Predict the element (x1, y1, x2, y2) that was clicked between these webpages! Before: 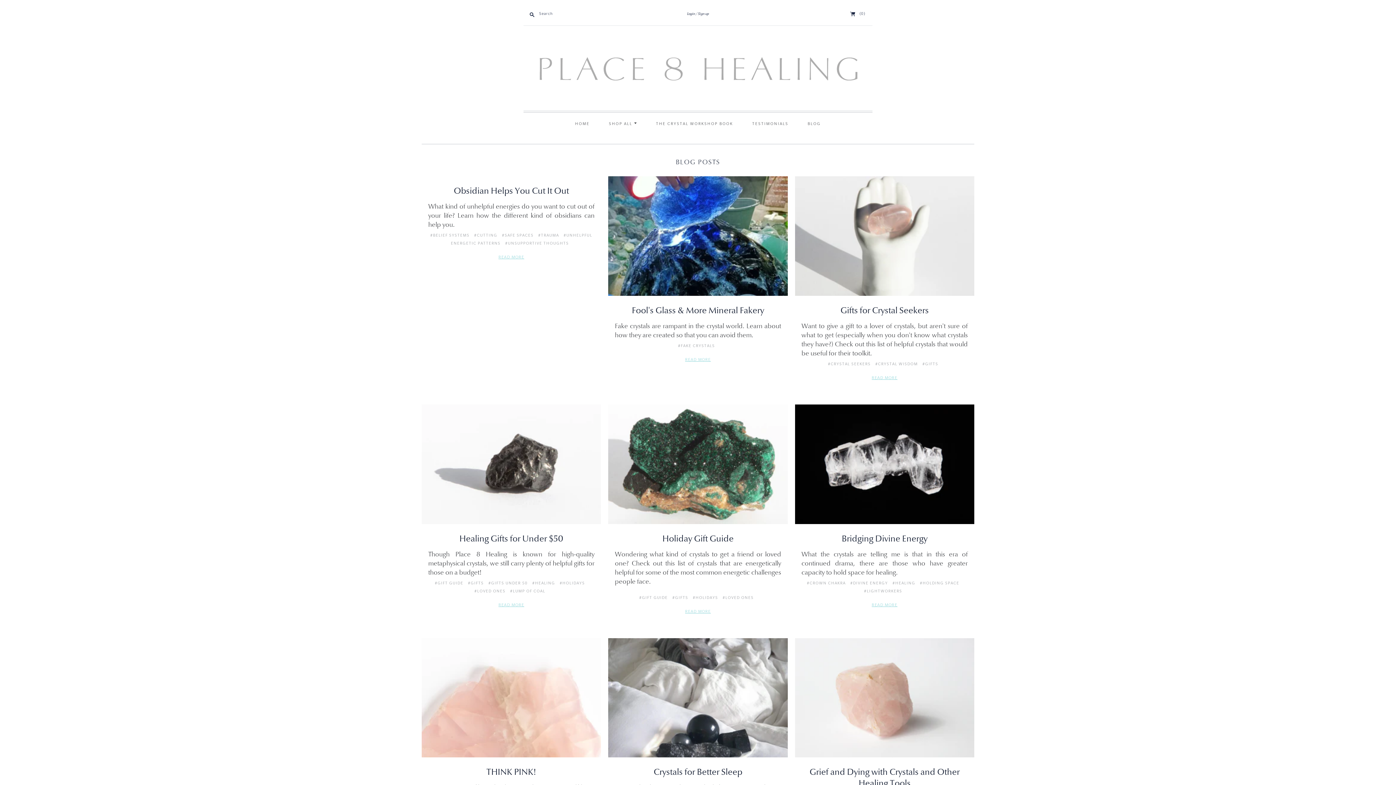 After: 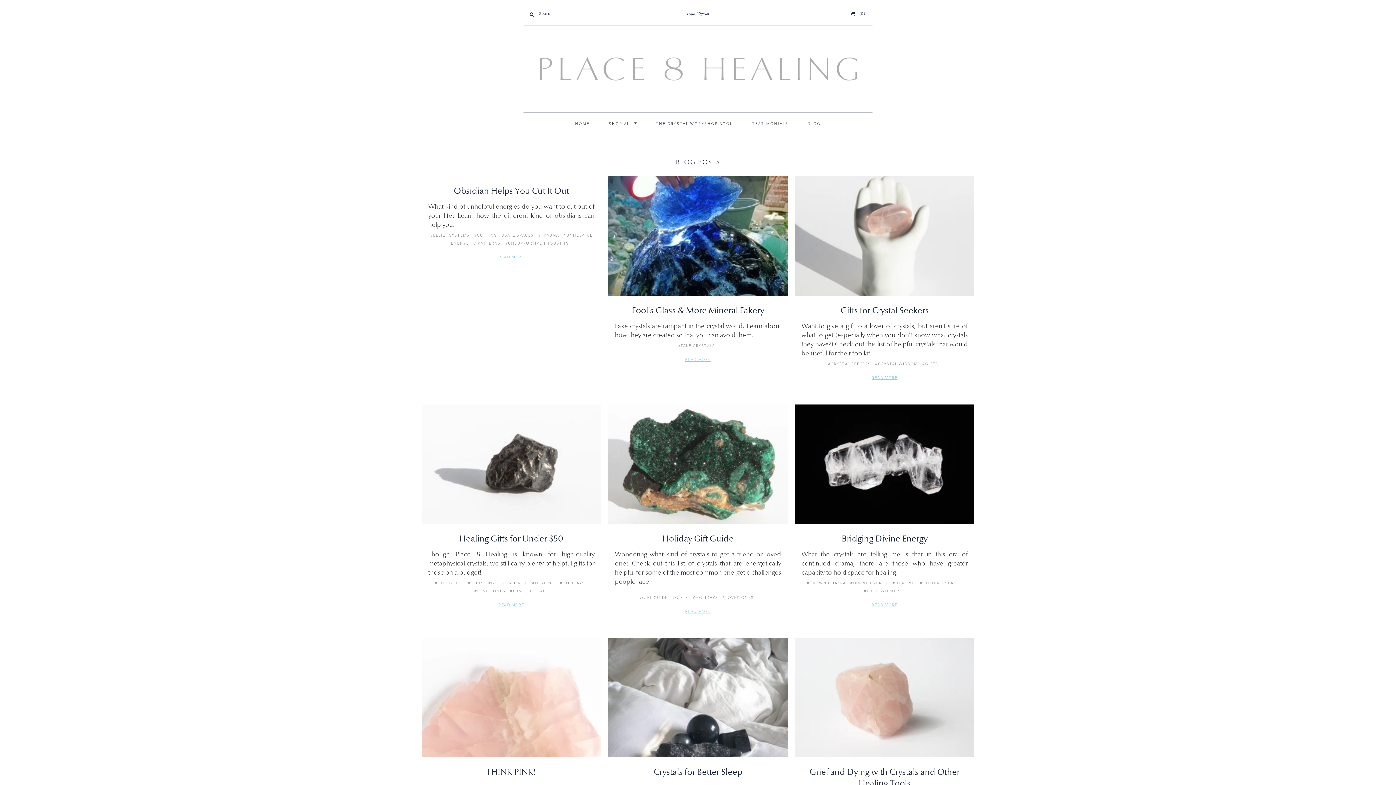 Action: label: HOLIDAYS bbox: (559, 580, 585, 585)